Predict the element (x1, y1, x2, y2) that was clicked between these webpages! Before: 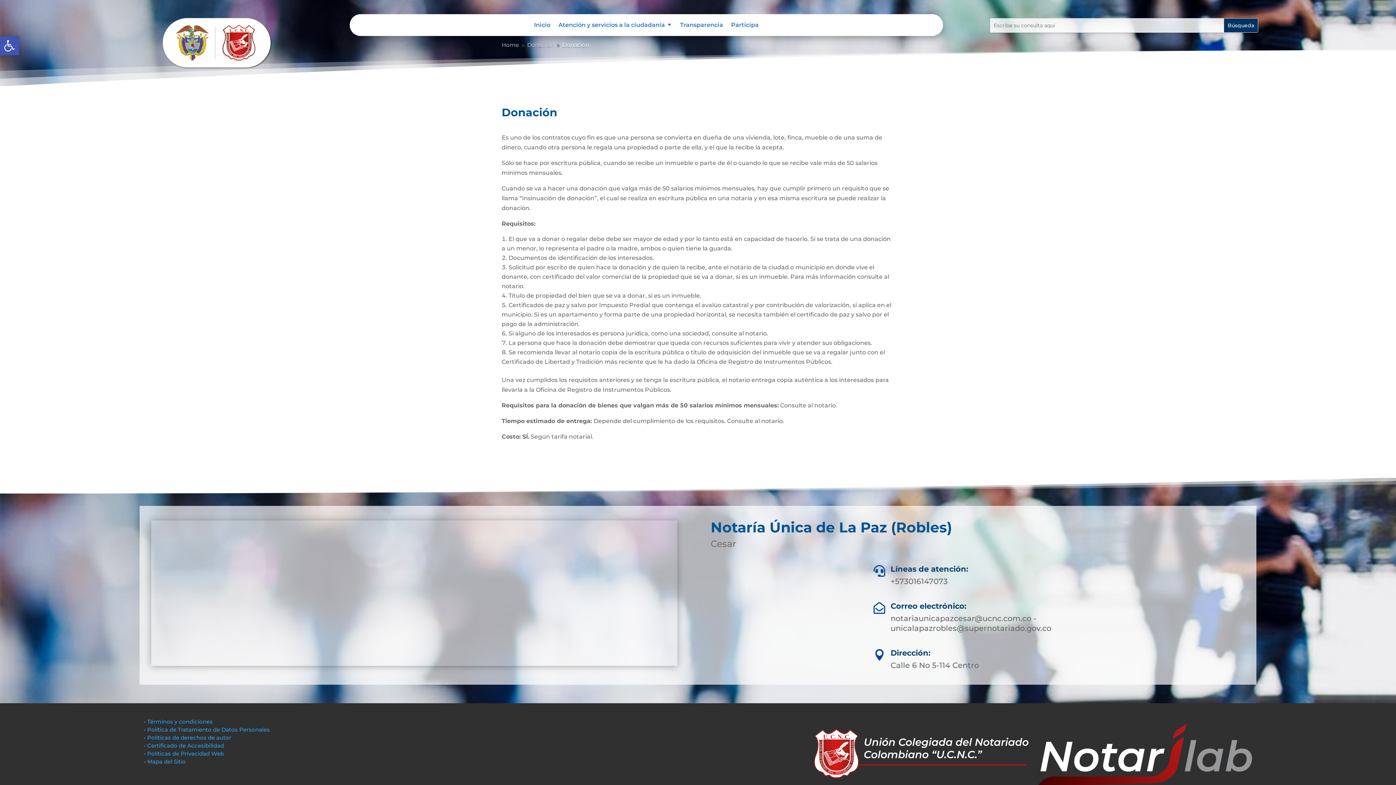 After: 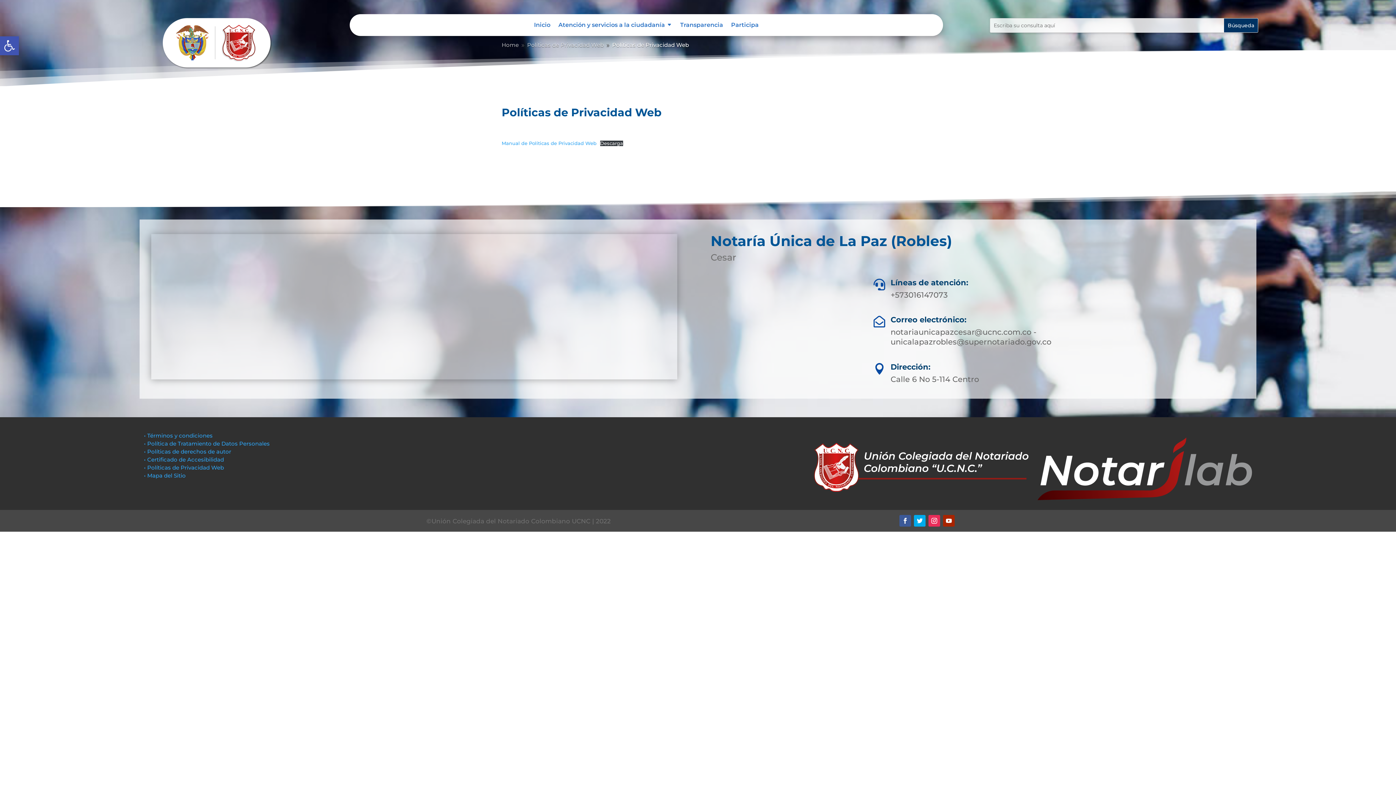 Action: bbox: (144, 750, 224, 757) label: • Políticas de Privacidad Web